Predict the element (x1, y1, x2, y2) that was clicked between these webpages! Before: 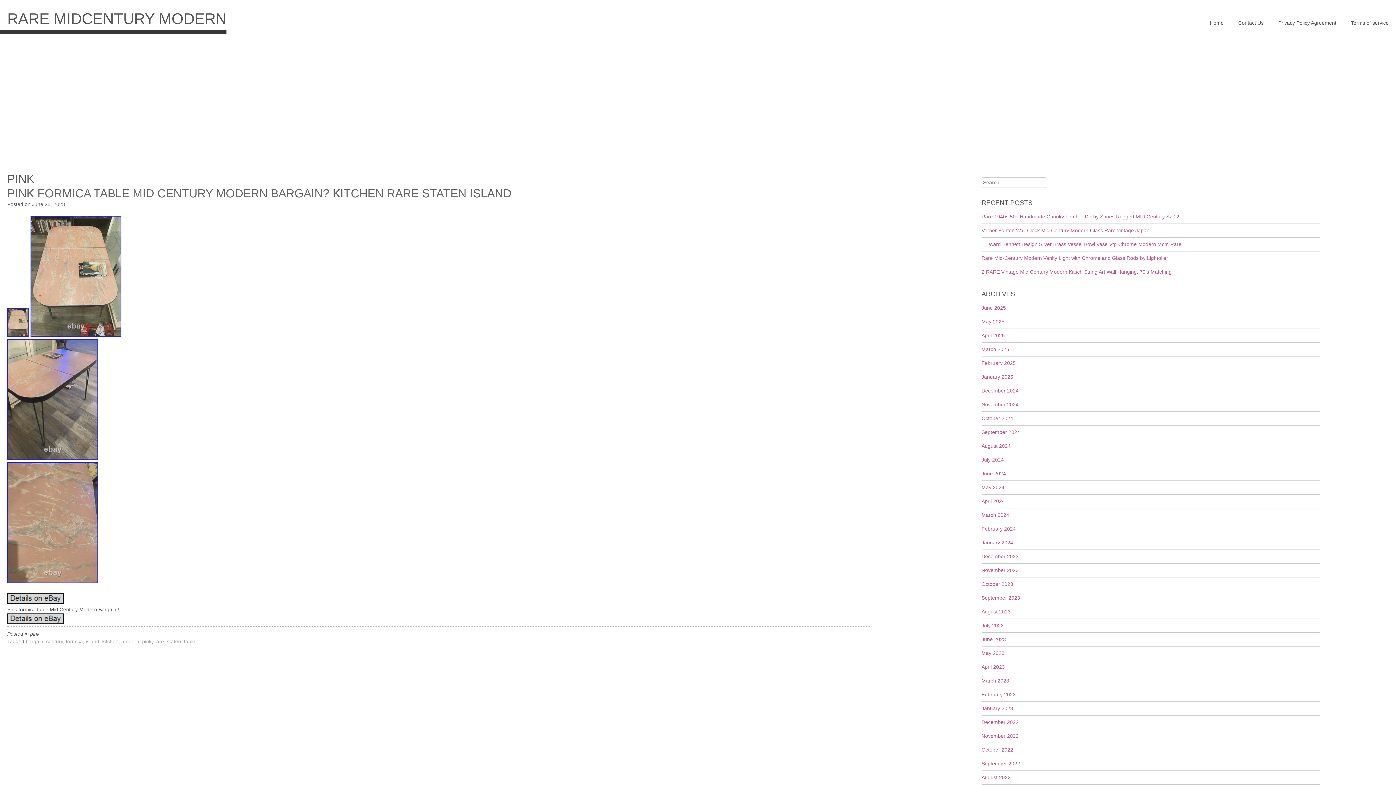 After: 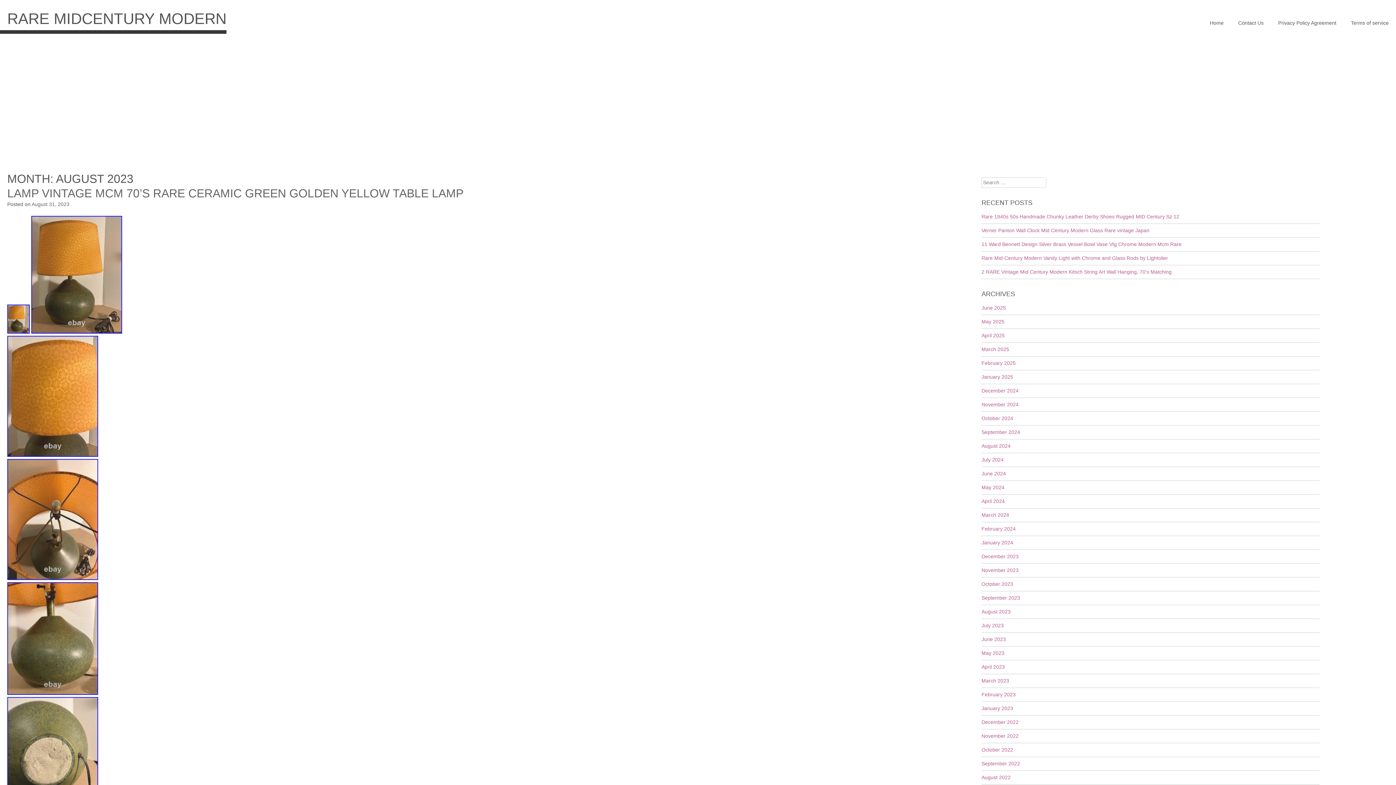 Action: label: August 2023 bbox: (981, 609, 1010, 614)